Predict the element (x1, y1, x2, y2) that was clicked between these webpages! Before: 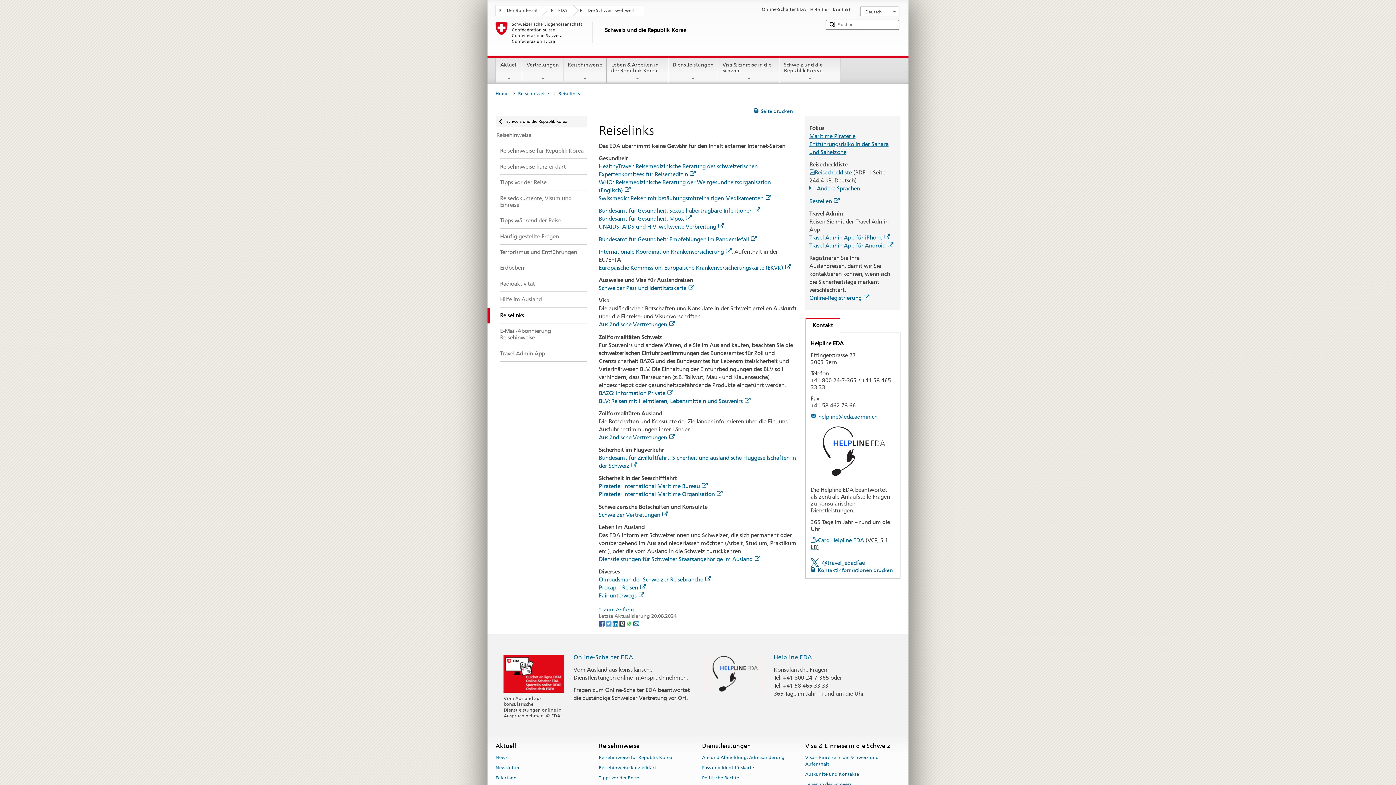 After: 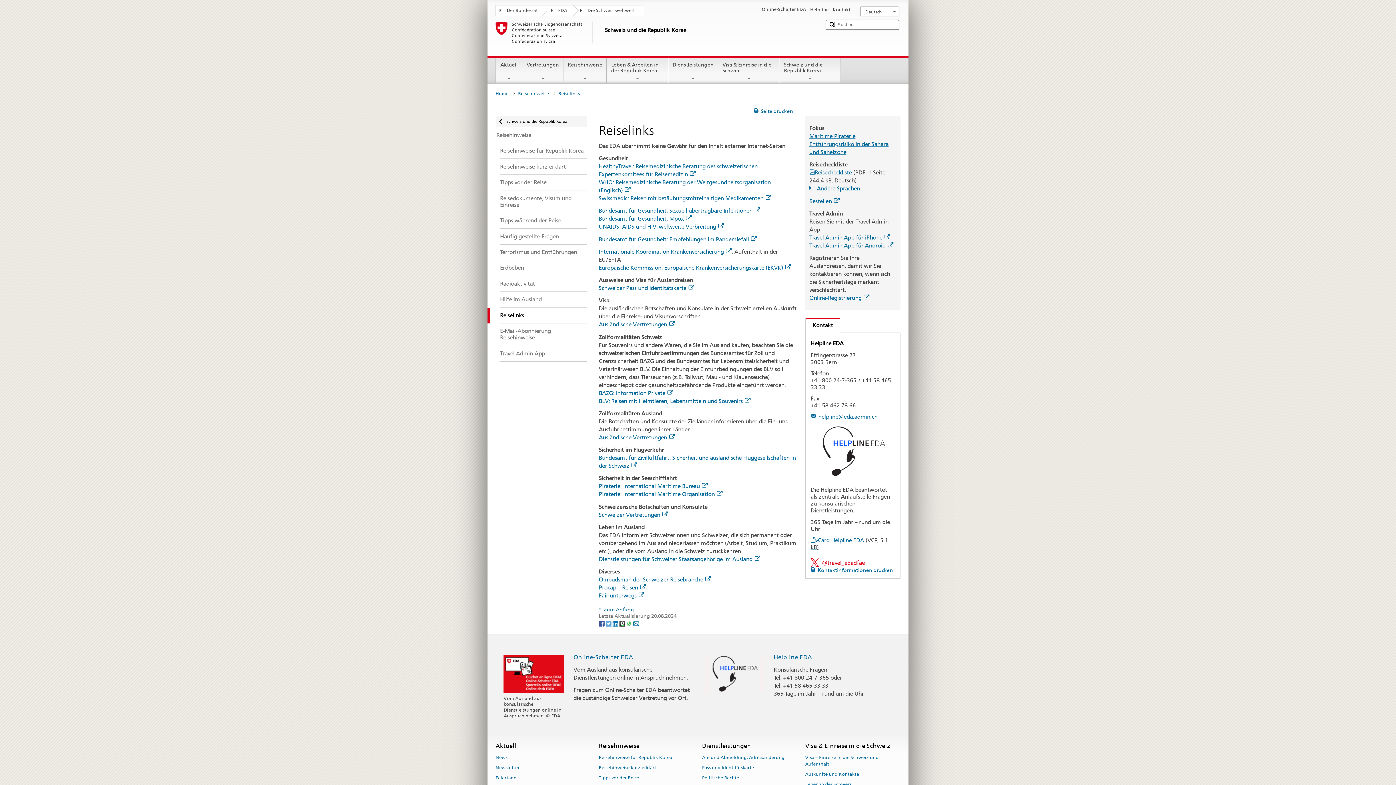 Action: bbox: (810, 559, 865, 566) label: @travel_edadfae